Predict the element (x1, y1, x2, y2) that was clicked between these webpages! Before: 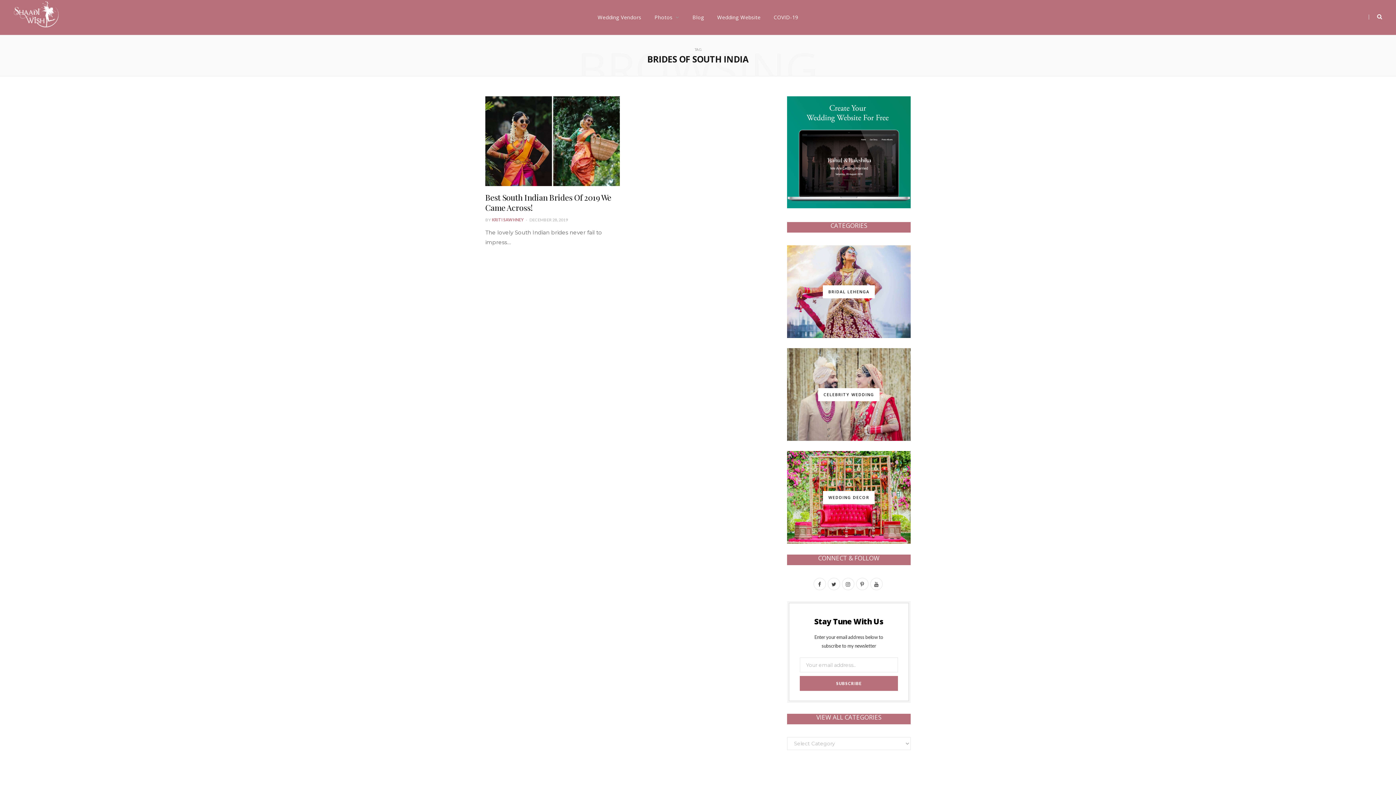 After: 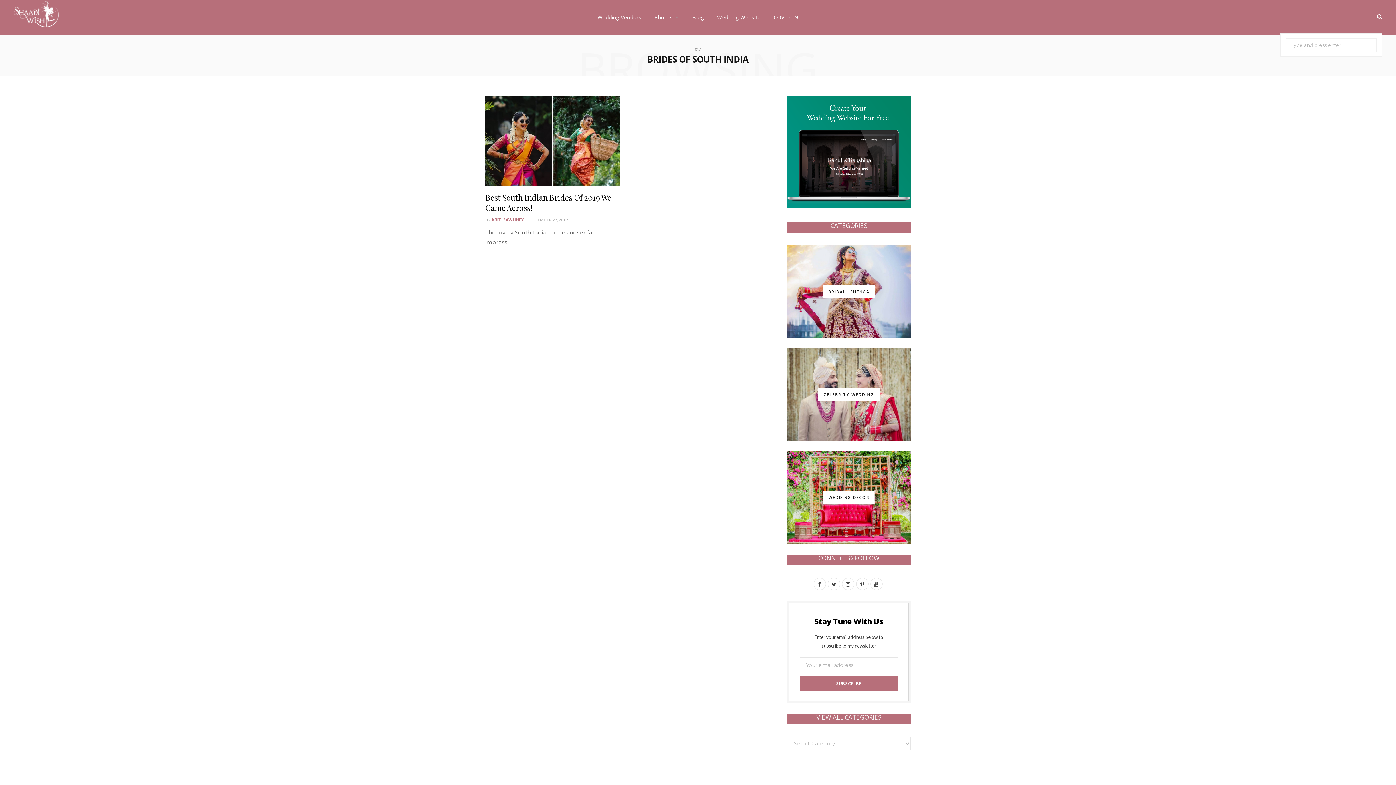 Action: bbox: (1369, 0, 1382, 34)